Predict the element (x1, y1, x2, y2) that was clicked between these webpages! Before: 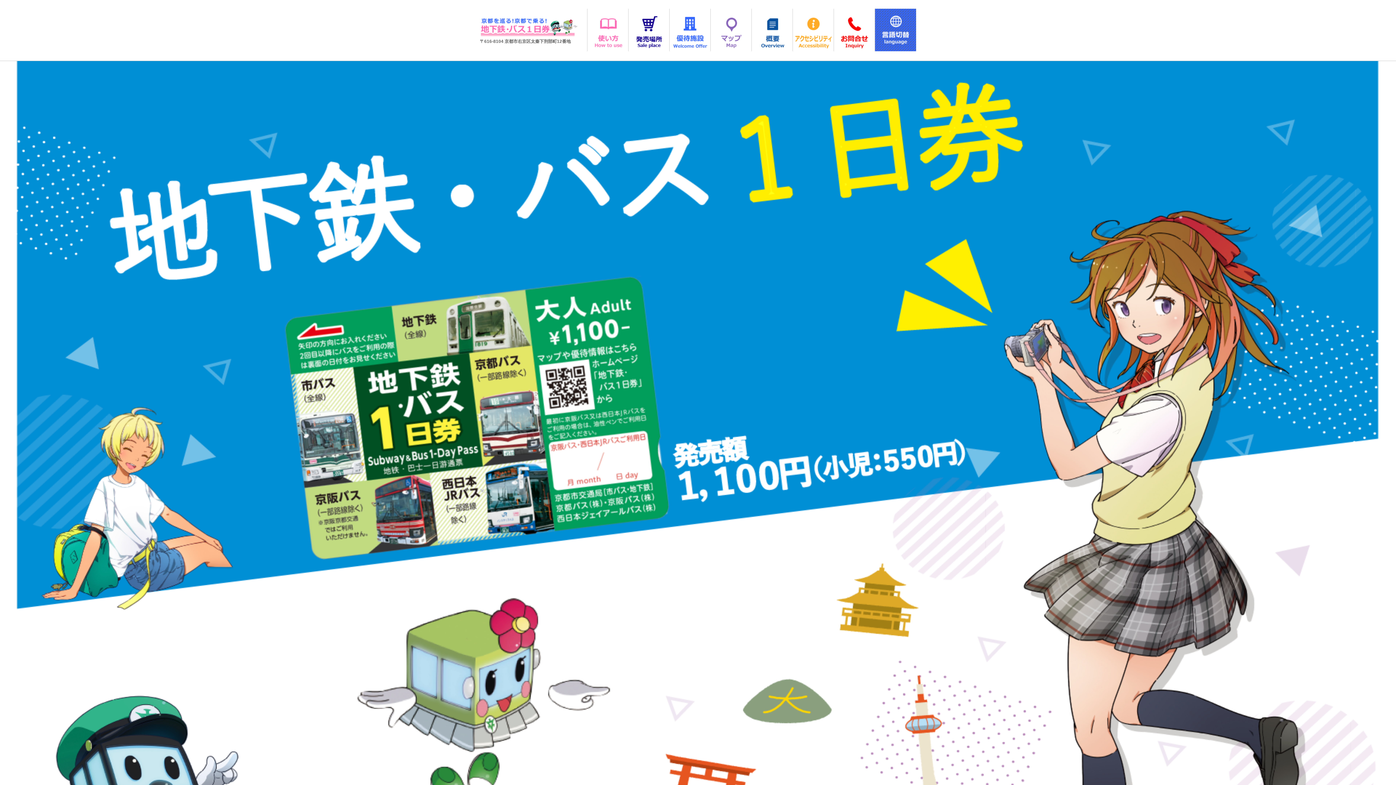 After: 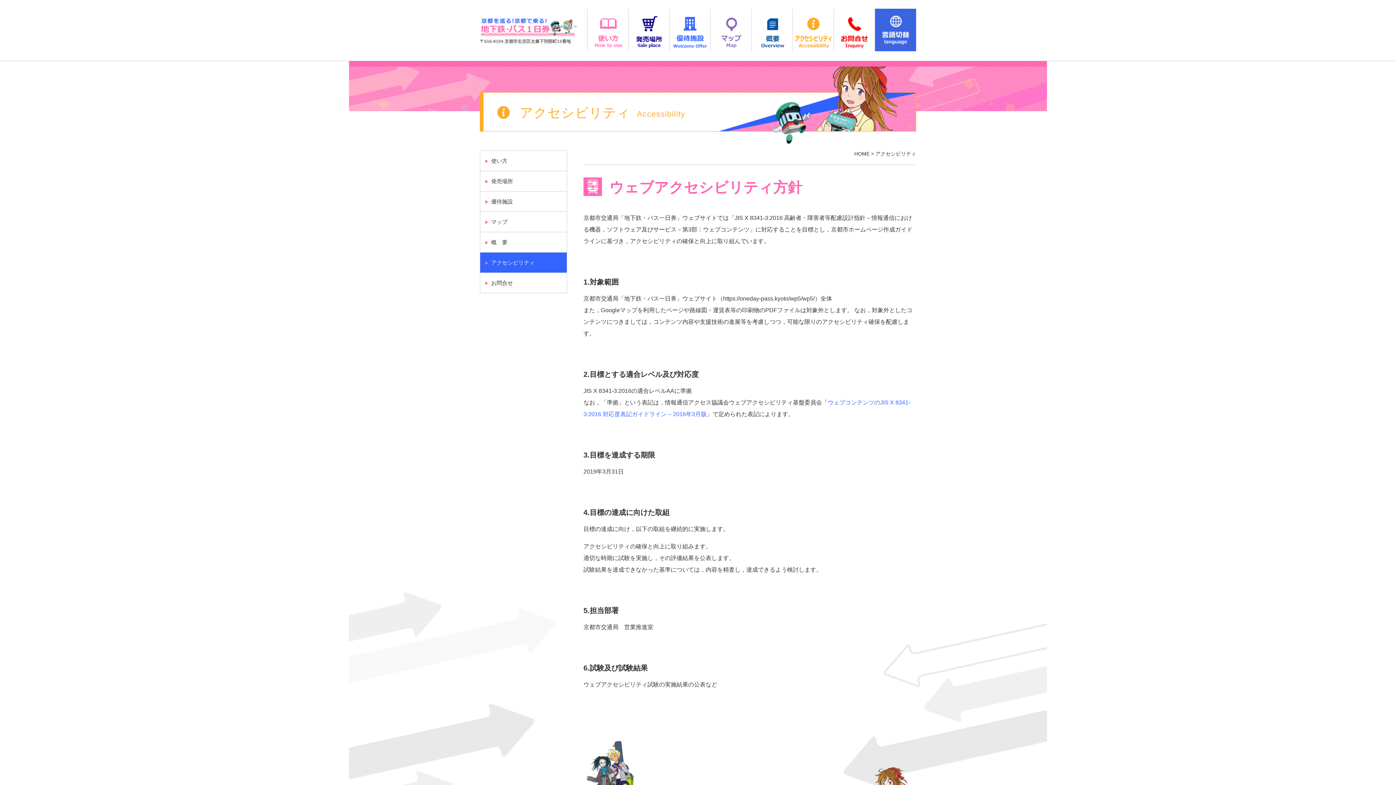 Action: bbox: (792, 8, 833, 51) label: アクセシビリティ